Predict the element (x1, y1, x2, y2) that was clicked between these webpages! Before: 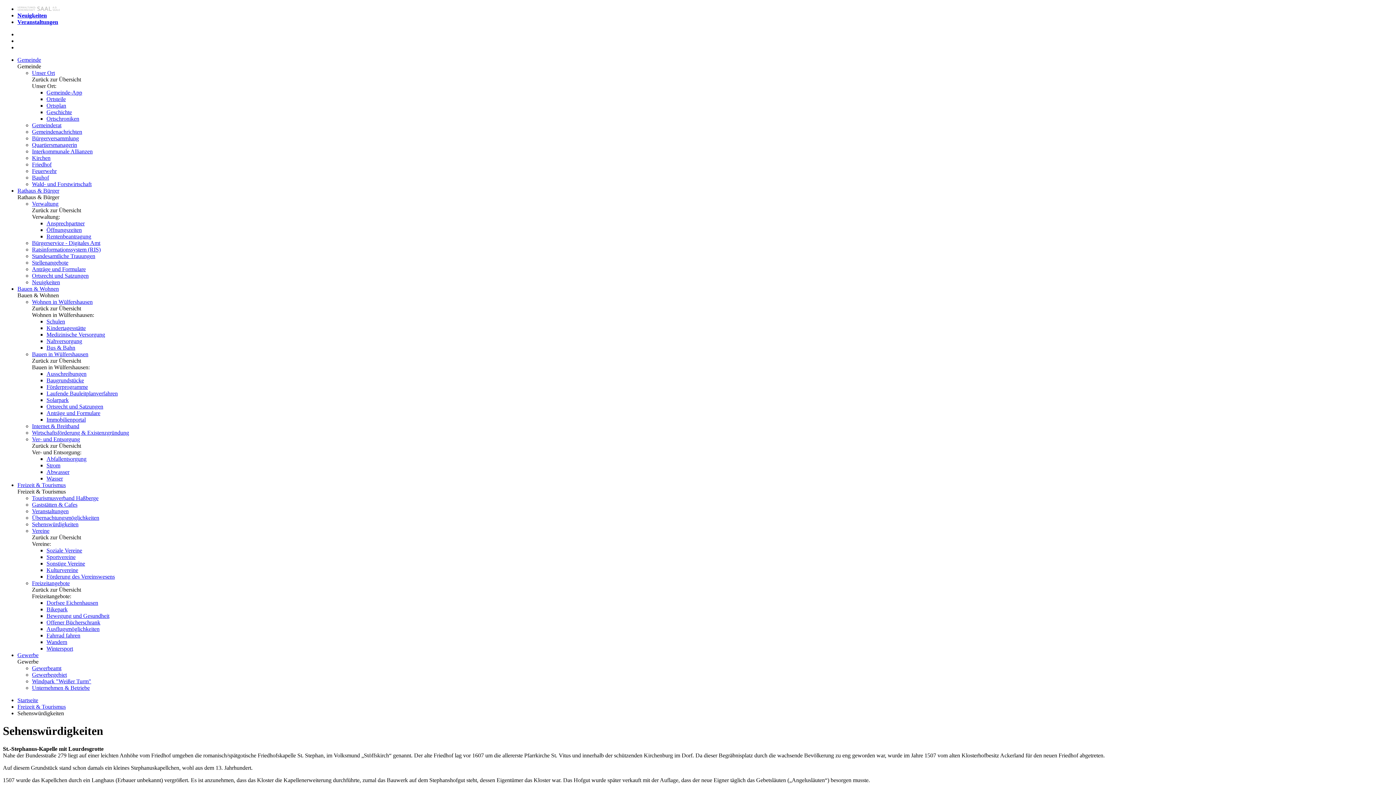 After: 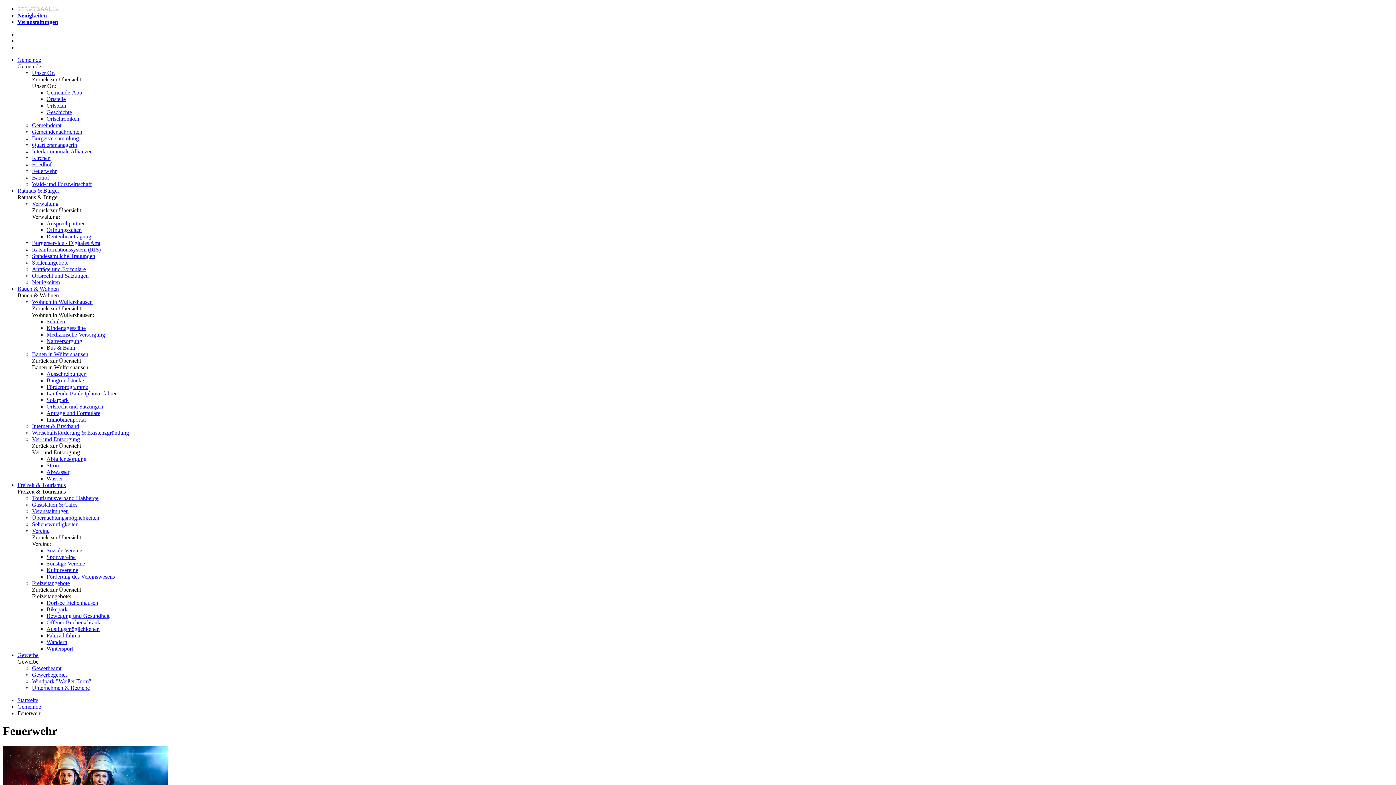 Action: bbox: (32, 168, 56, 174) label: Feuerwehr